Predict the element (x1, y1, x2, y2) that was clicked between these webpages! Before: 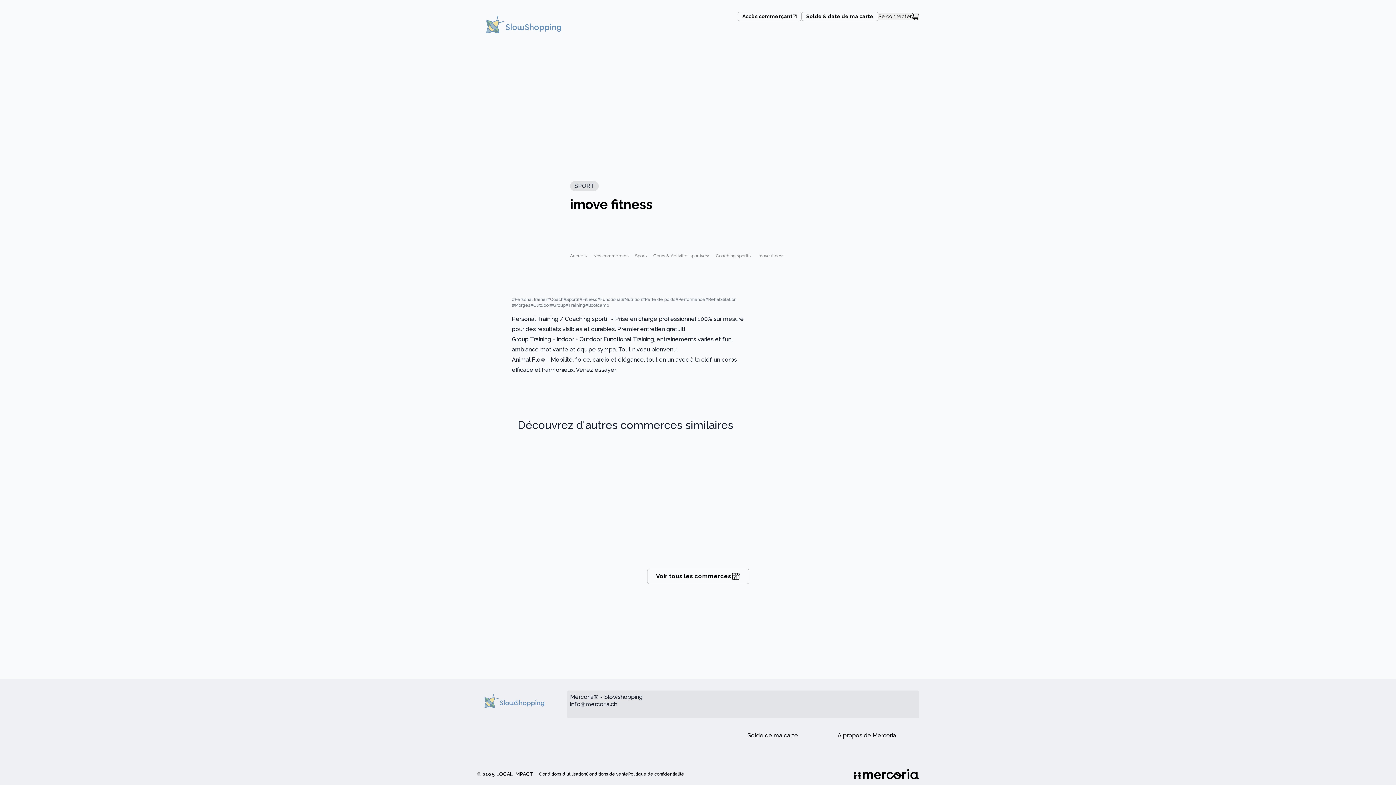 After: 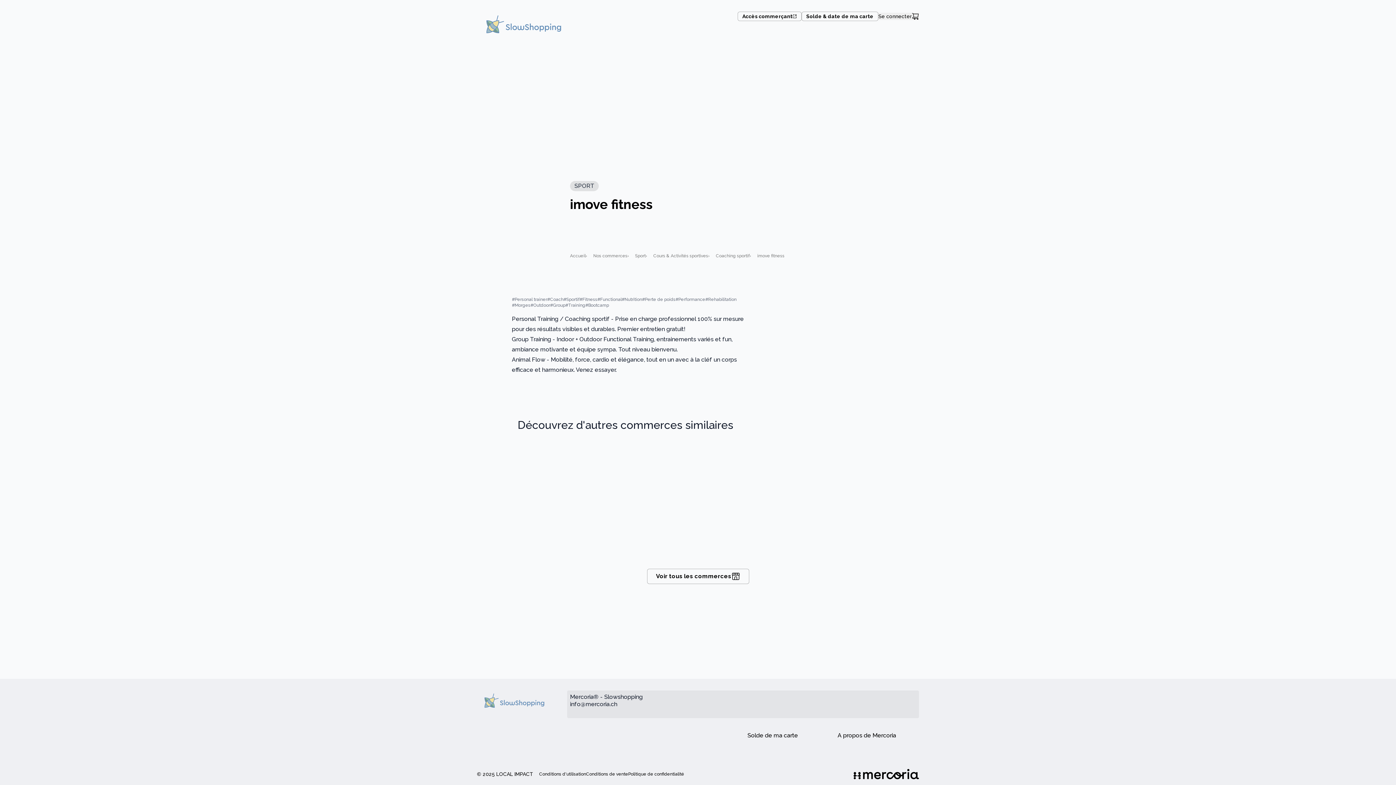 Action: label: info@imove-fit.ch bbox: (609, 240, 657, 248)